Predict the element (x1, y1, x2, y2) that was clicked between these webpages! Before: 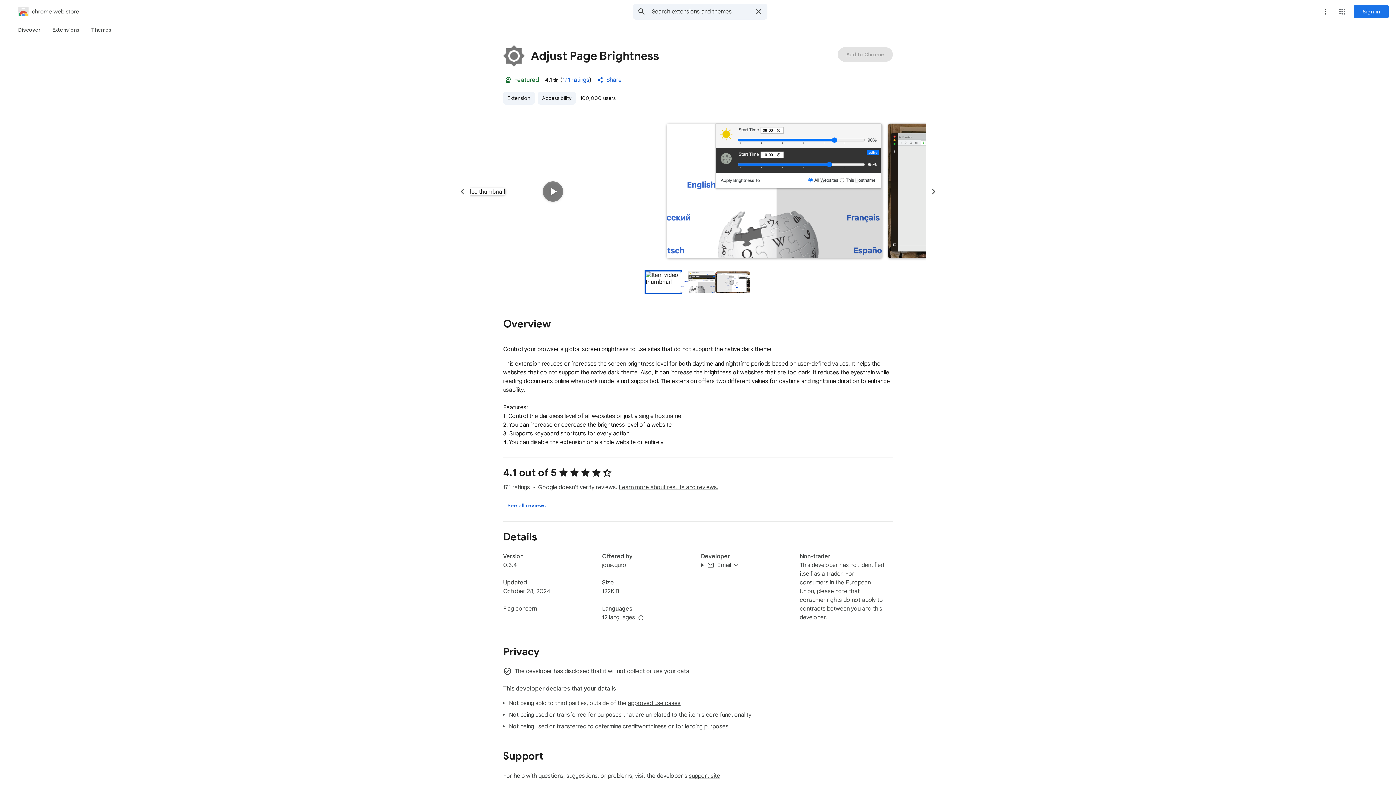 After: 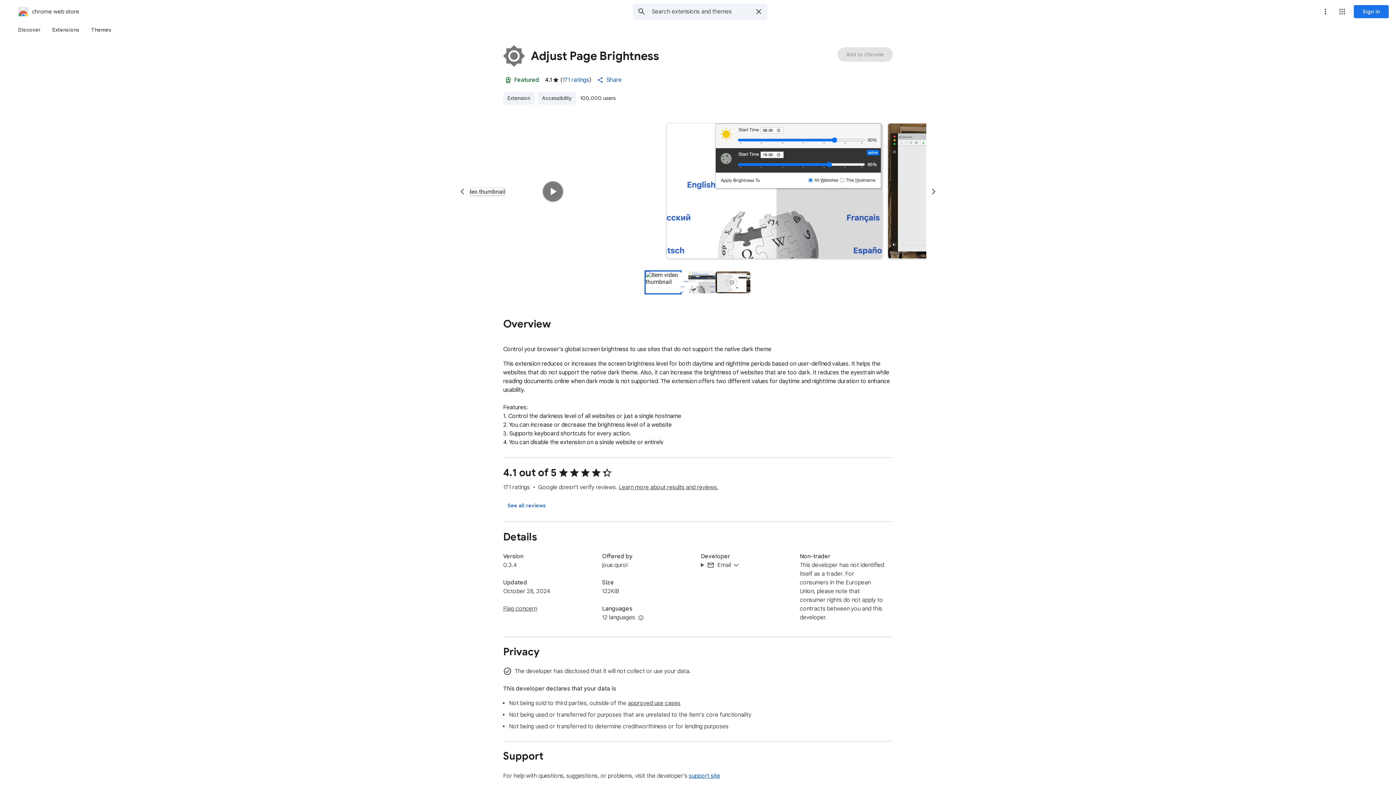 Action: bbox: (689, 772, 720, 779) label: support site